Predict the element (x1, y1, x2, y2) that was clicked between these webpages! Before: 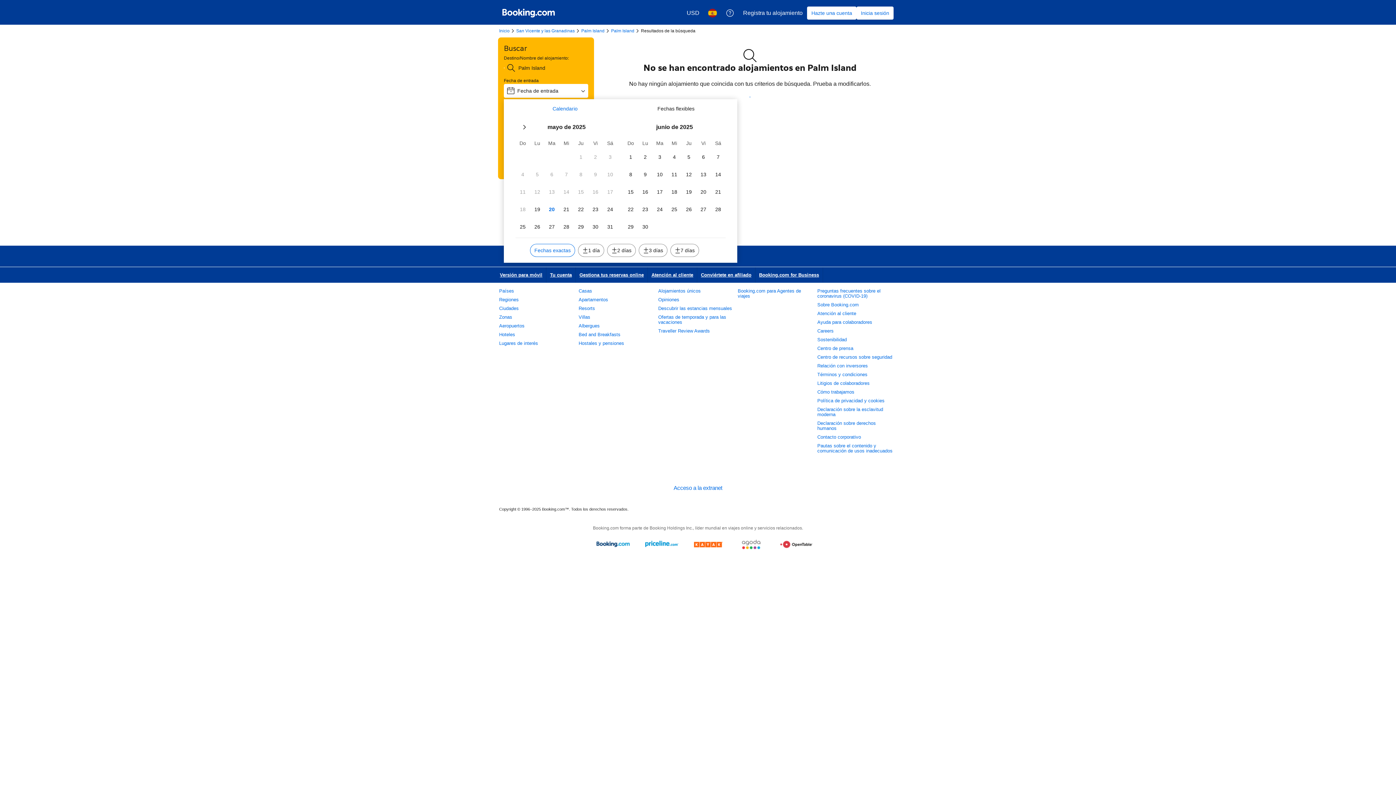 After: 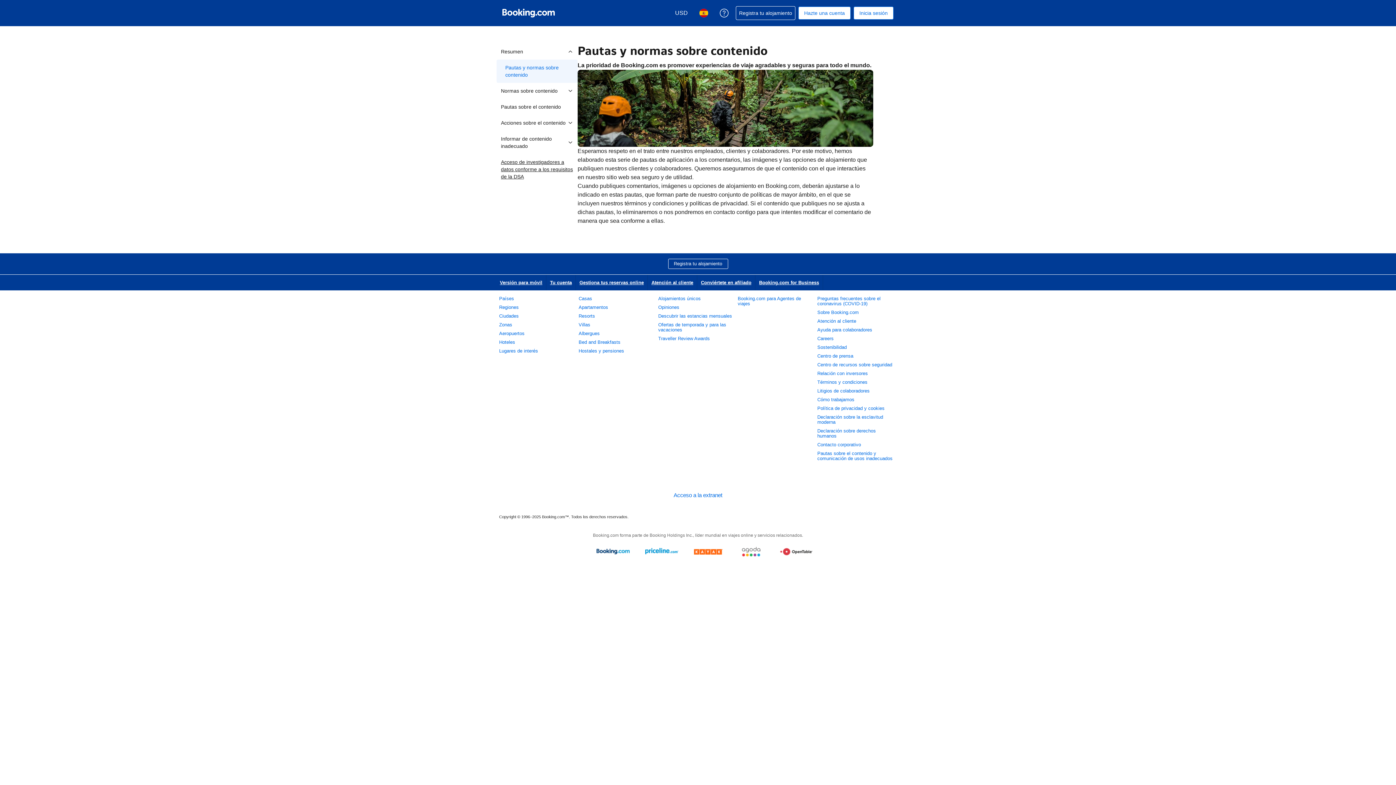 Action: bbox: (817, 443, 892, 453) label: Pautas sobre el contenido y comunicación de usos inadecuados